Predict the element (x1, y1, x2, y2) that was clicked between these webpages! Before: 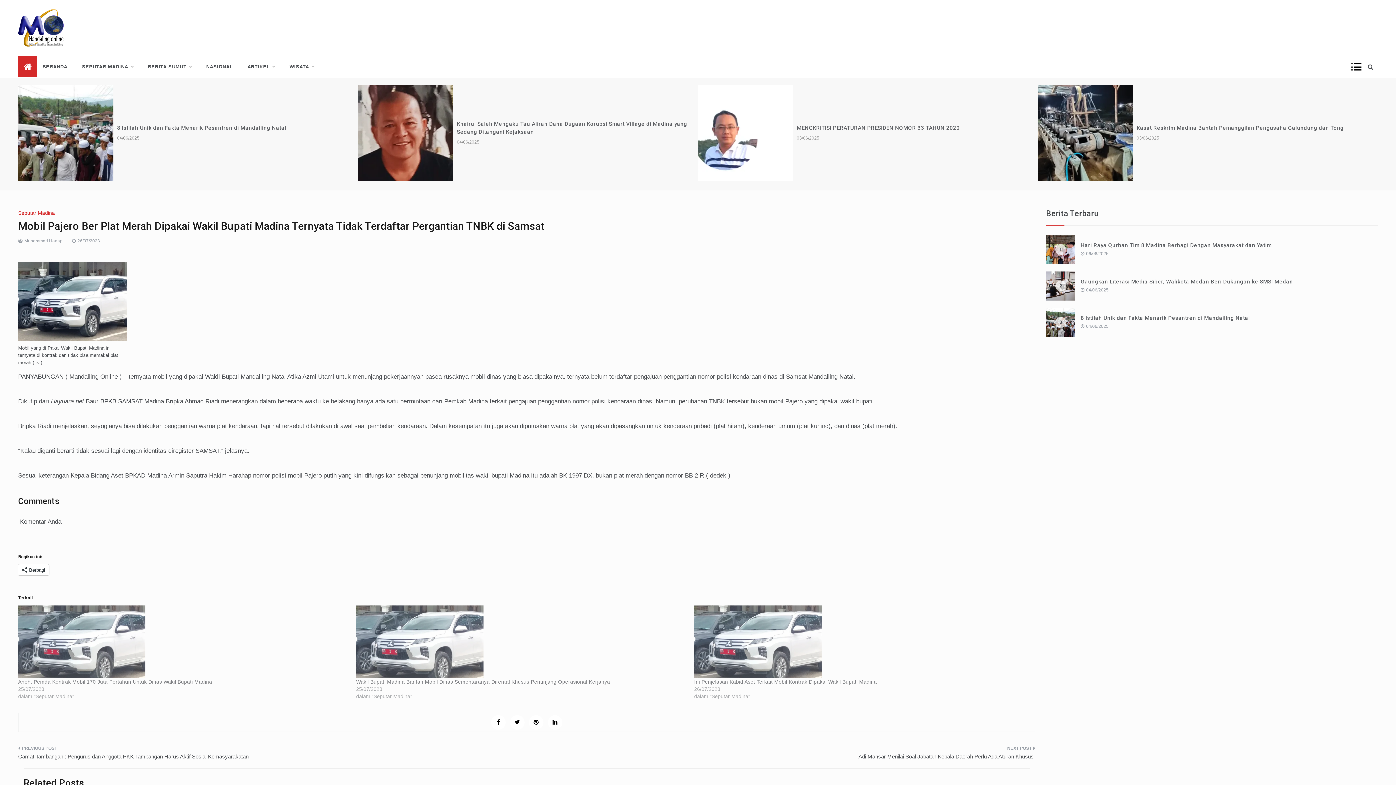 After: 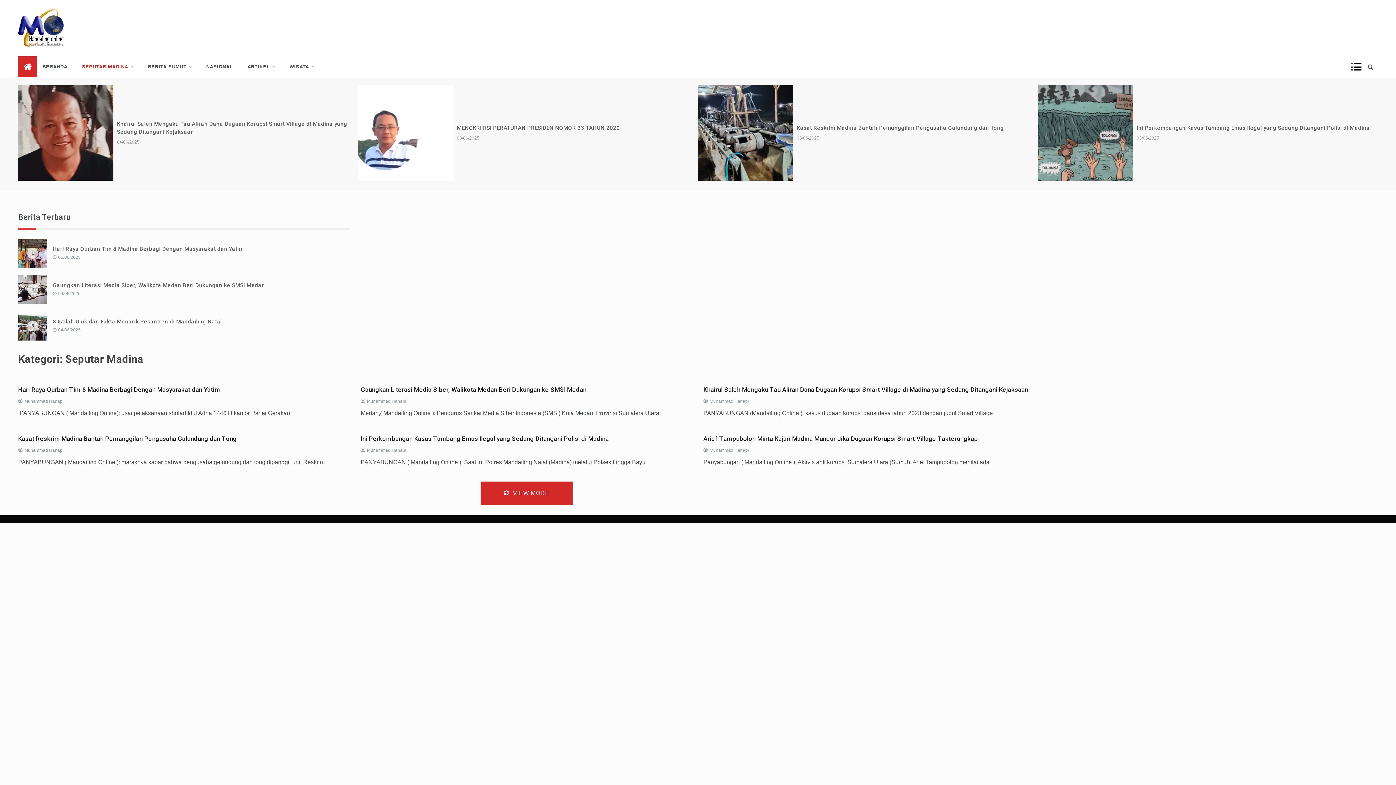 Action: bbox: (18, 210, 56, 215) label: Seputar Madina